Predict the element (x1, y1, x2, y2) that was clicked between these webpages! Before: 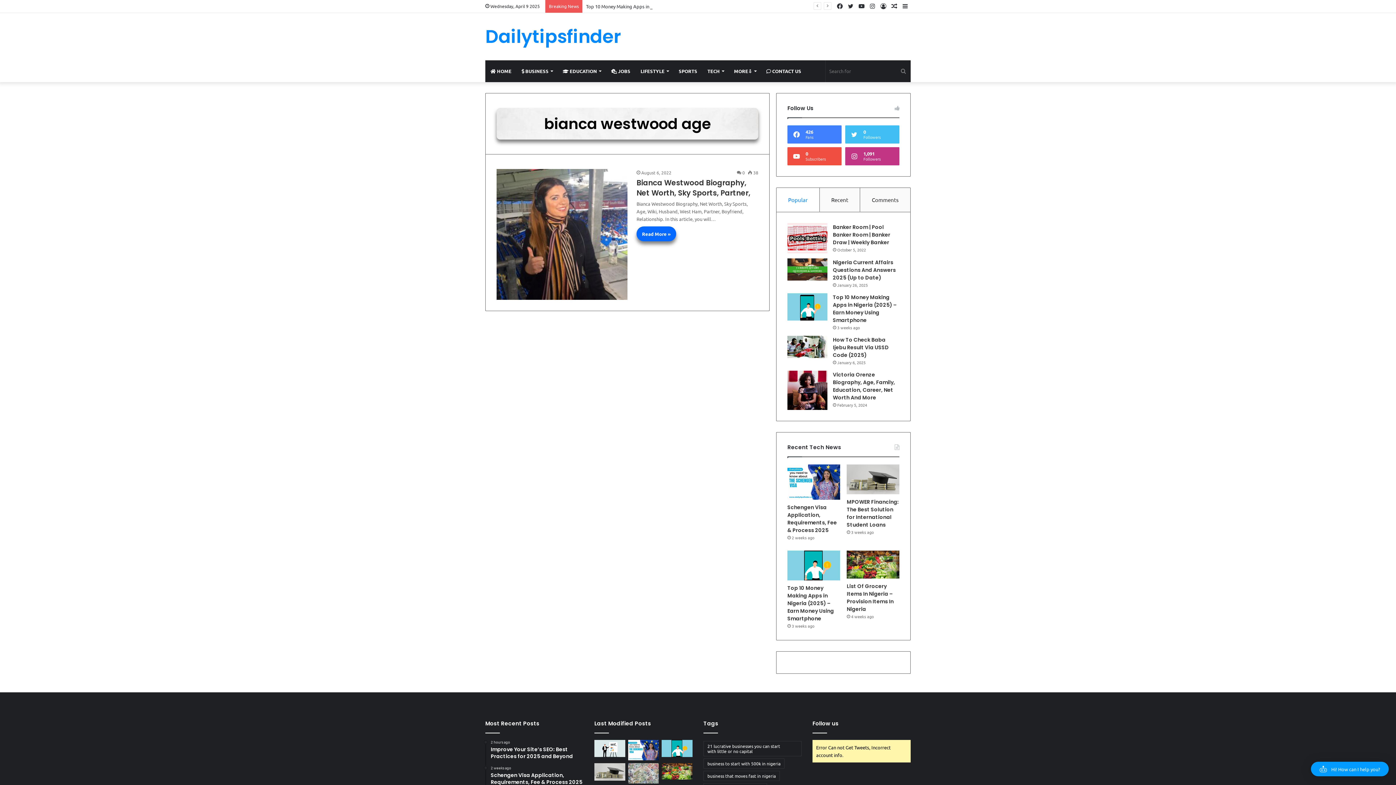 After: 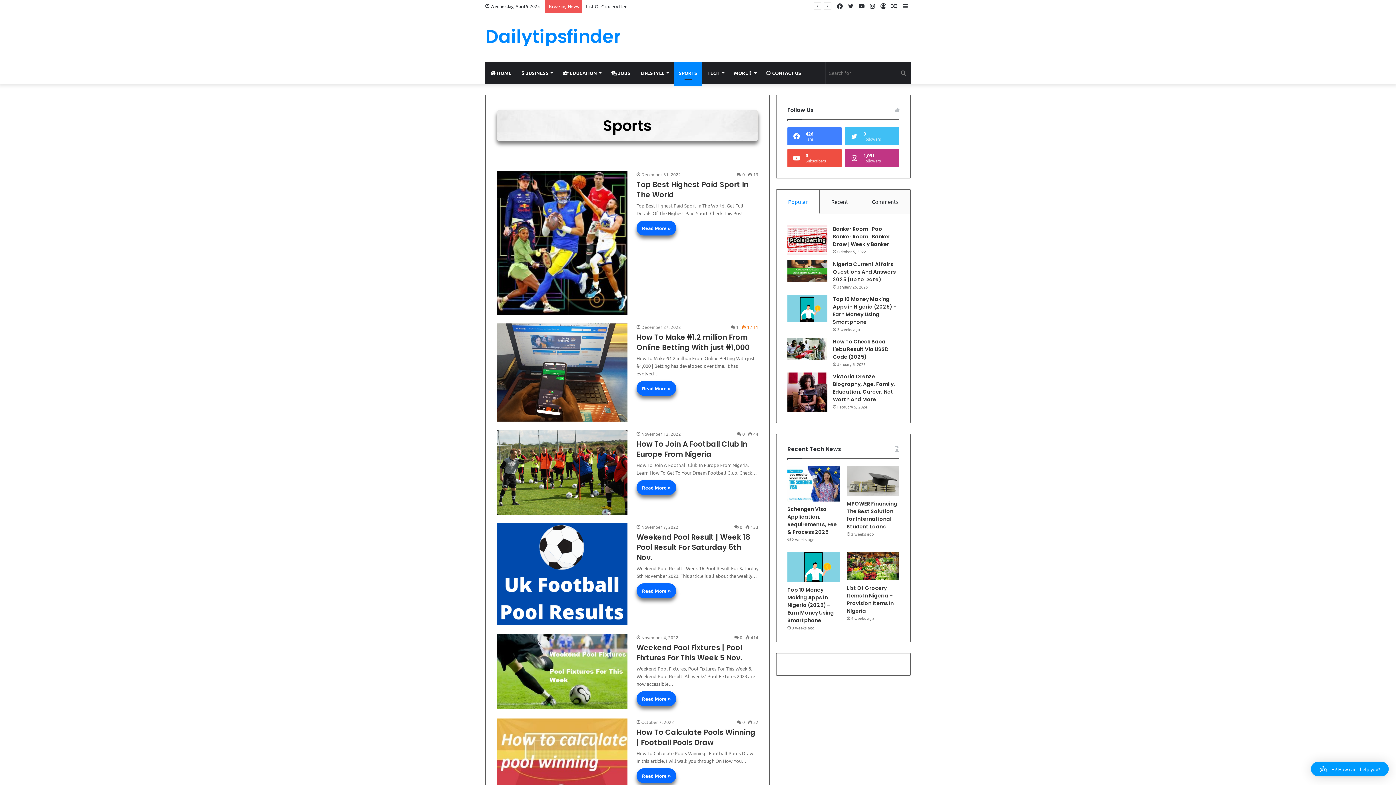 Action: label: SPORTS bbox: (673, 60, 702, 82)